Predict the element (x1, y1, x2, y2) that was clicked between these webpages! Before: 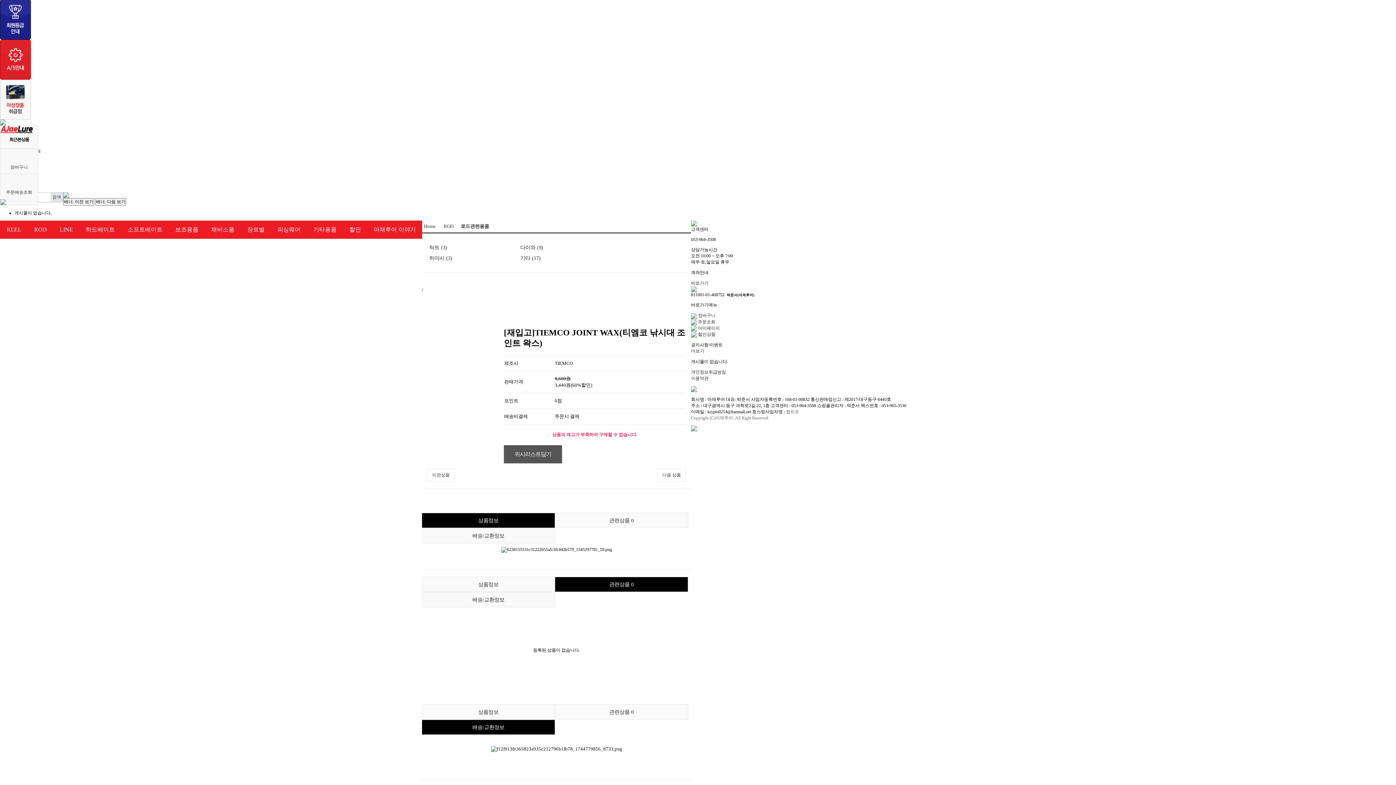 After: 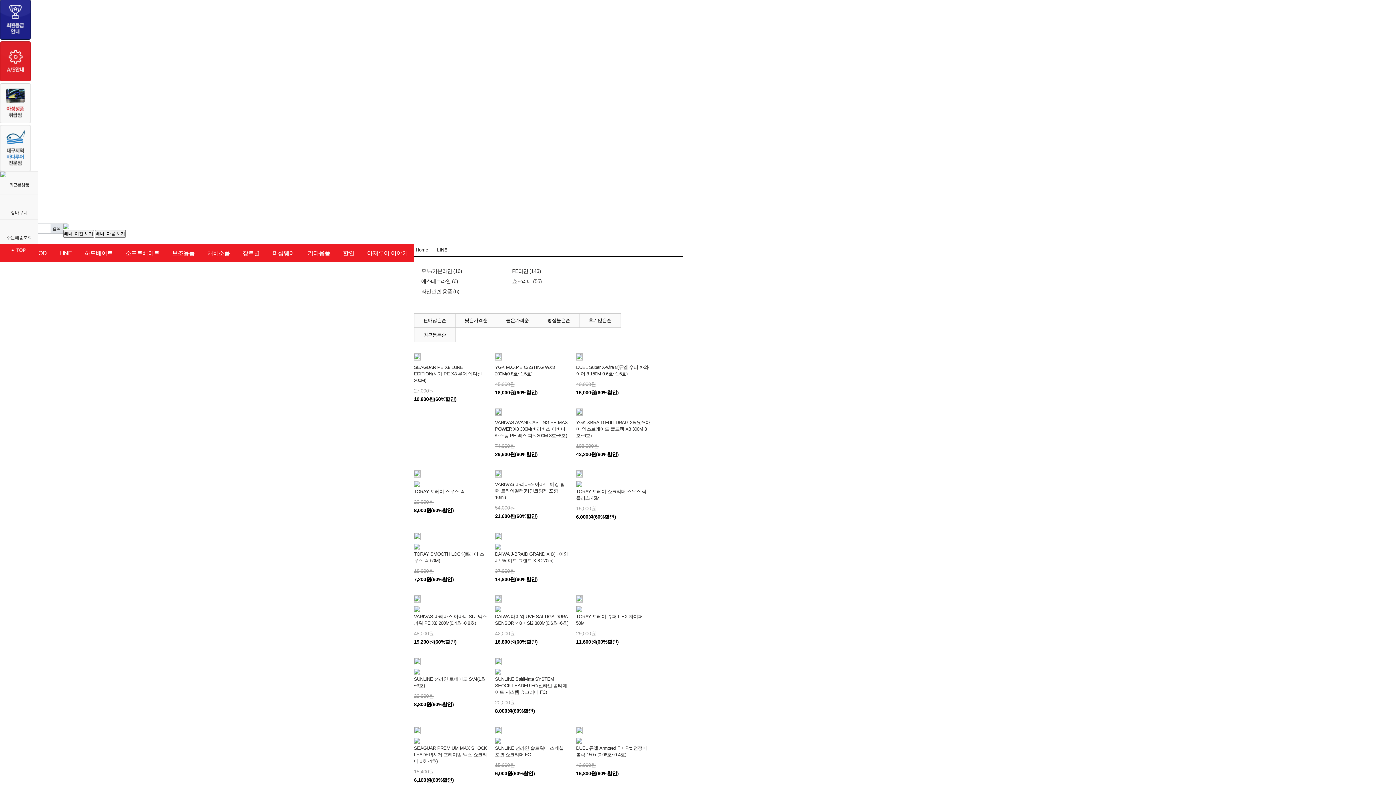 Action: label: LINE bbox: (53, 220, 79, 238)